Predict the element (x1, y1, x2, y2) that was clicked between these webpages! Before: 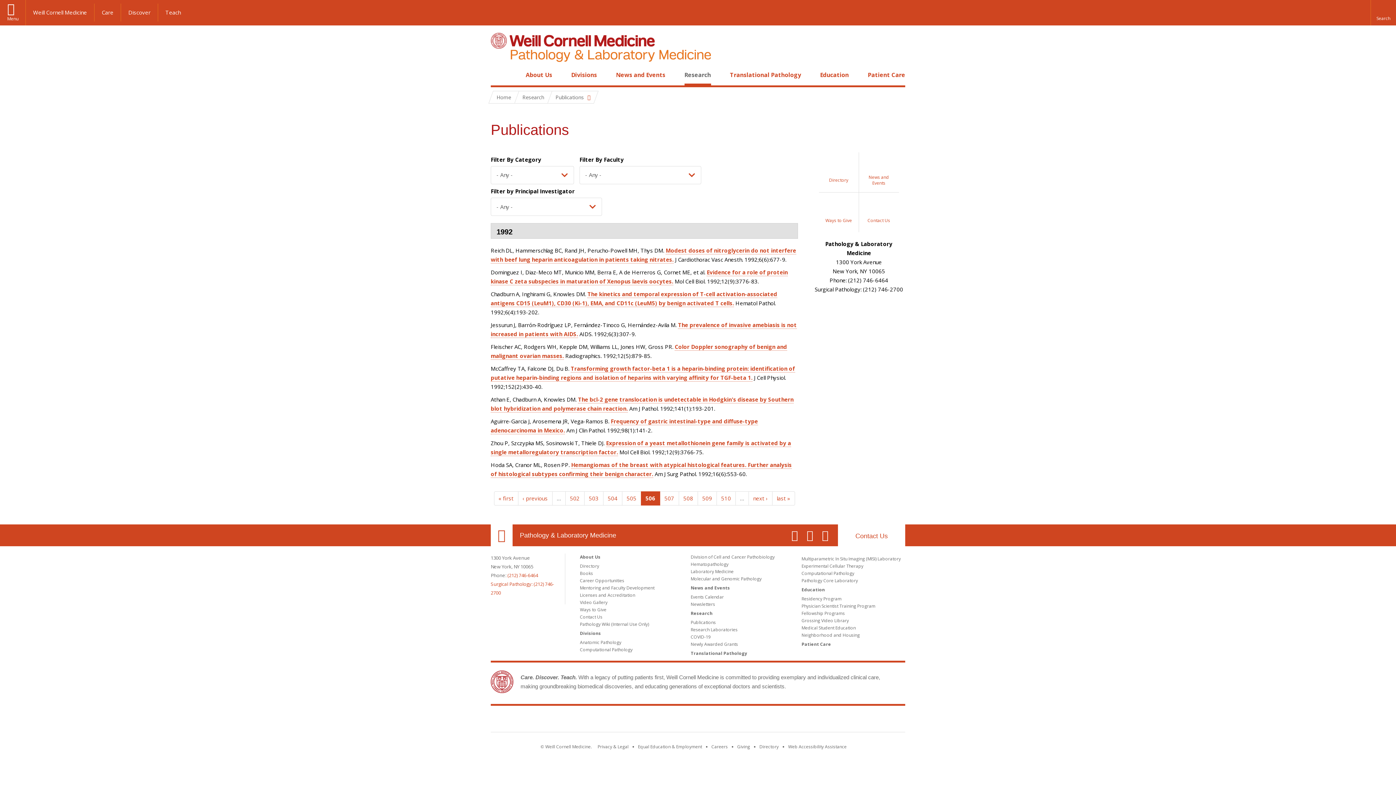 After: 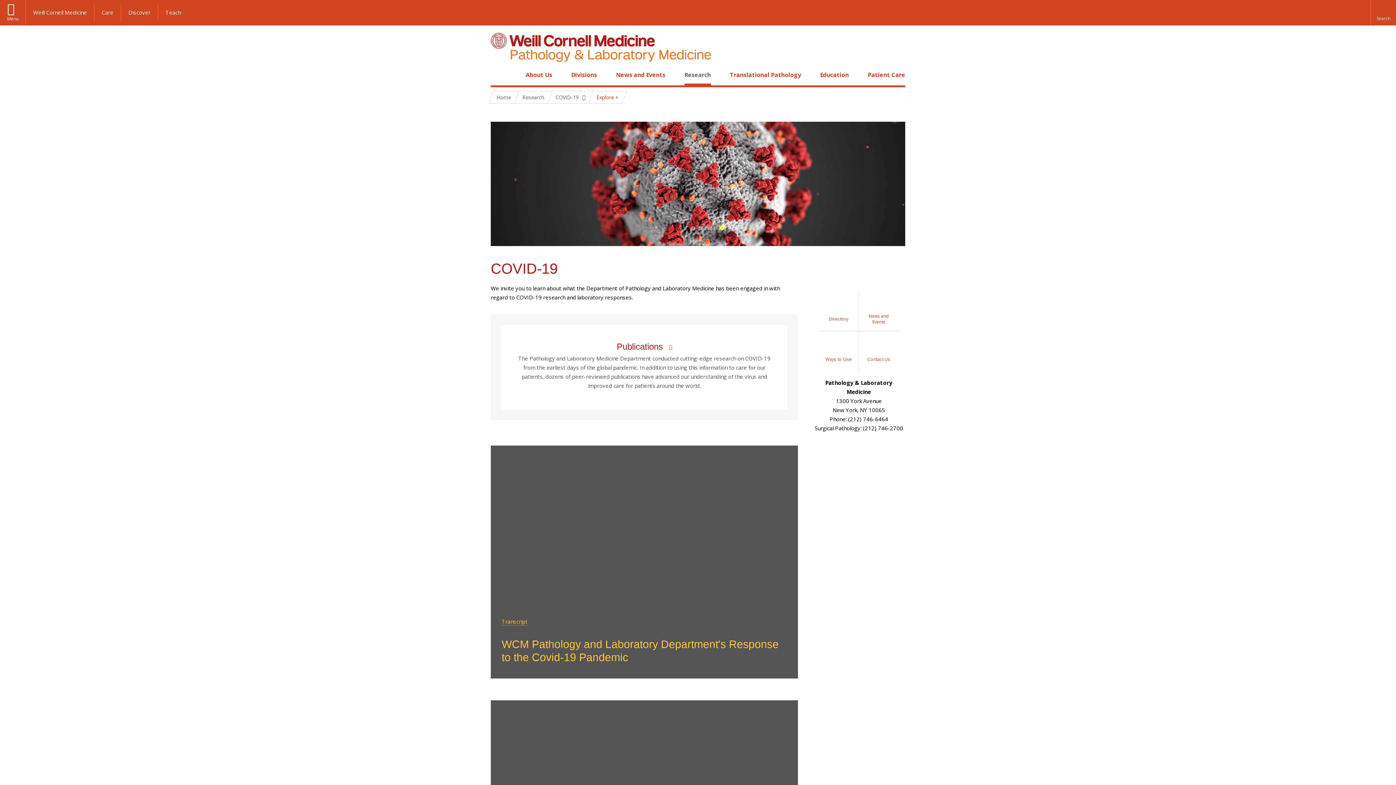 Action: label: COVID-19 bbox: (690, 634, 710, 640)